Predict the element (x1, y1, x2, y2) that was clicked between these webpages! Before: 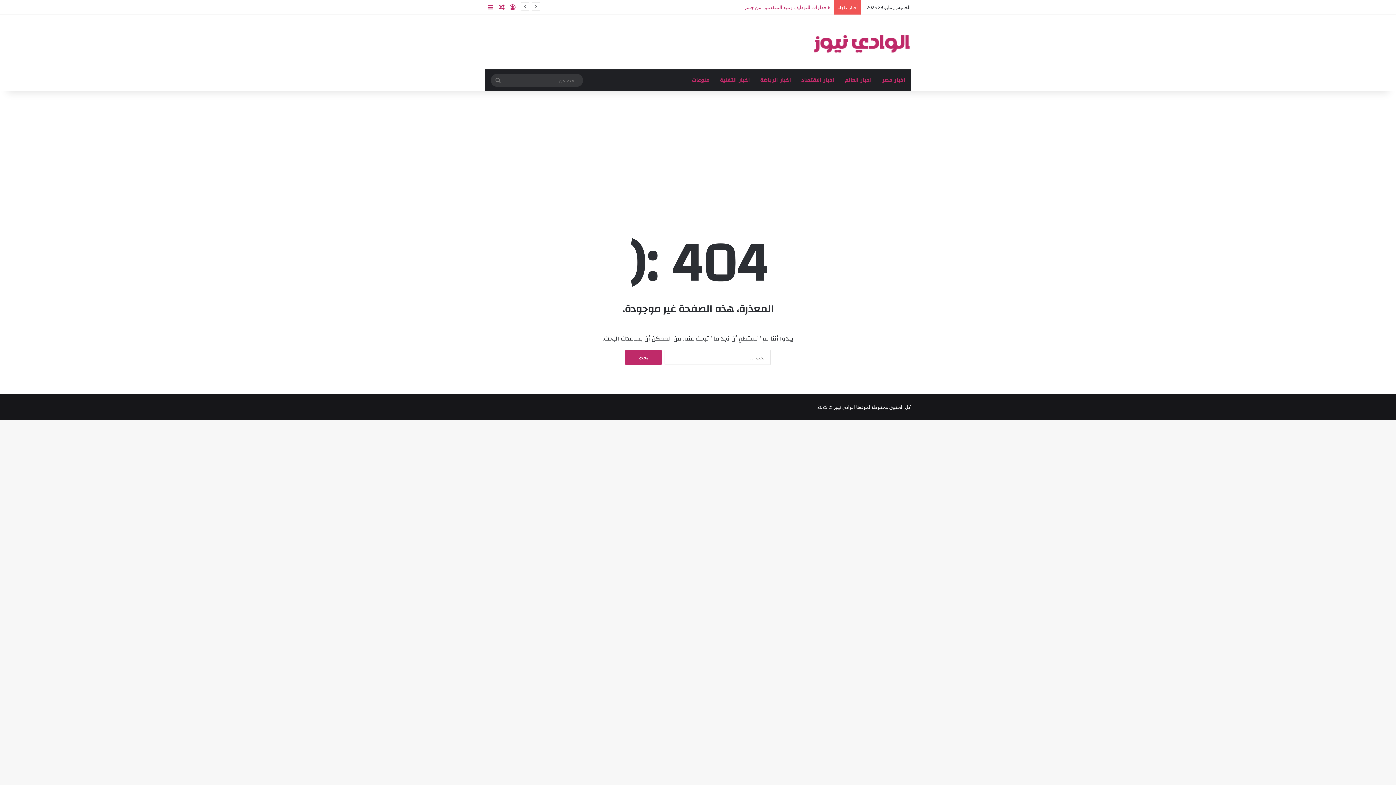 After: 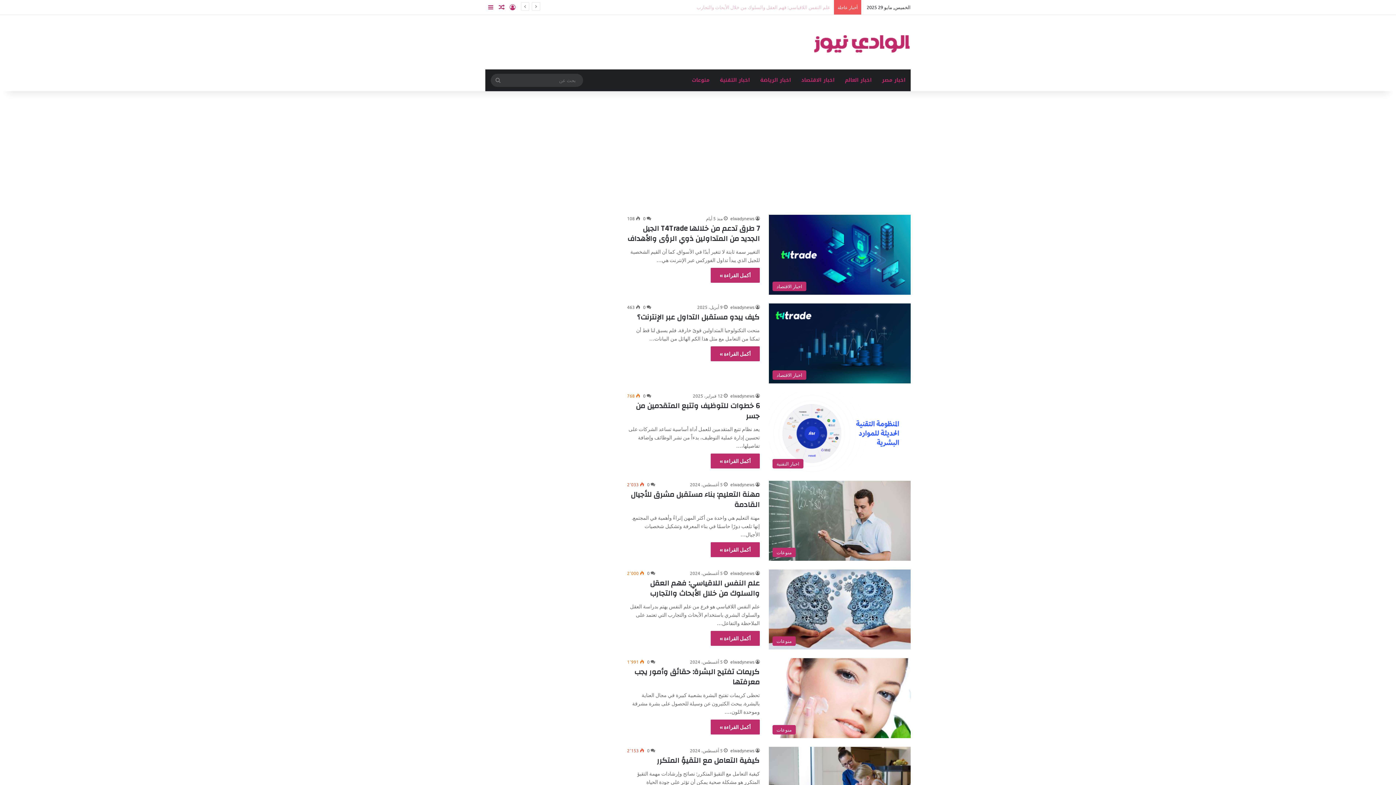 Action: bbox: (812, 29, 910, 54)